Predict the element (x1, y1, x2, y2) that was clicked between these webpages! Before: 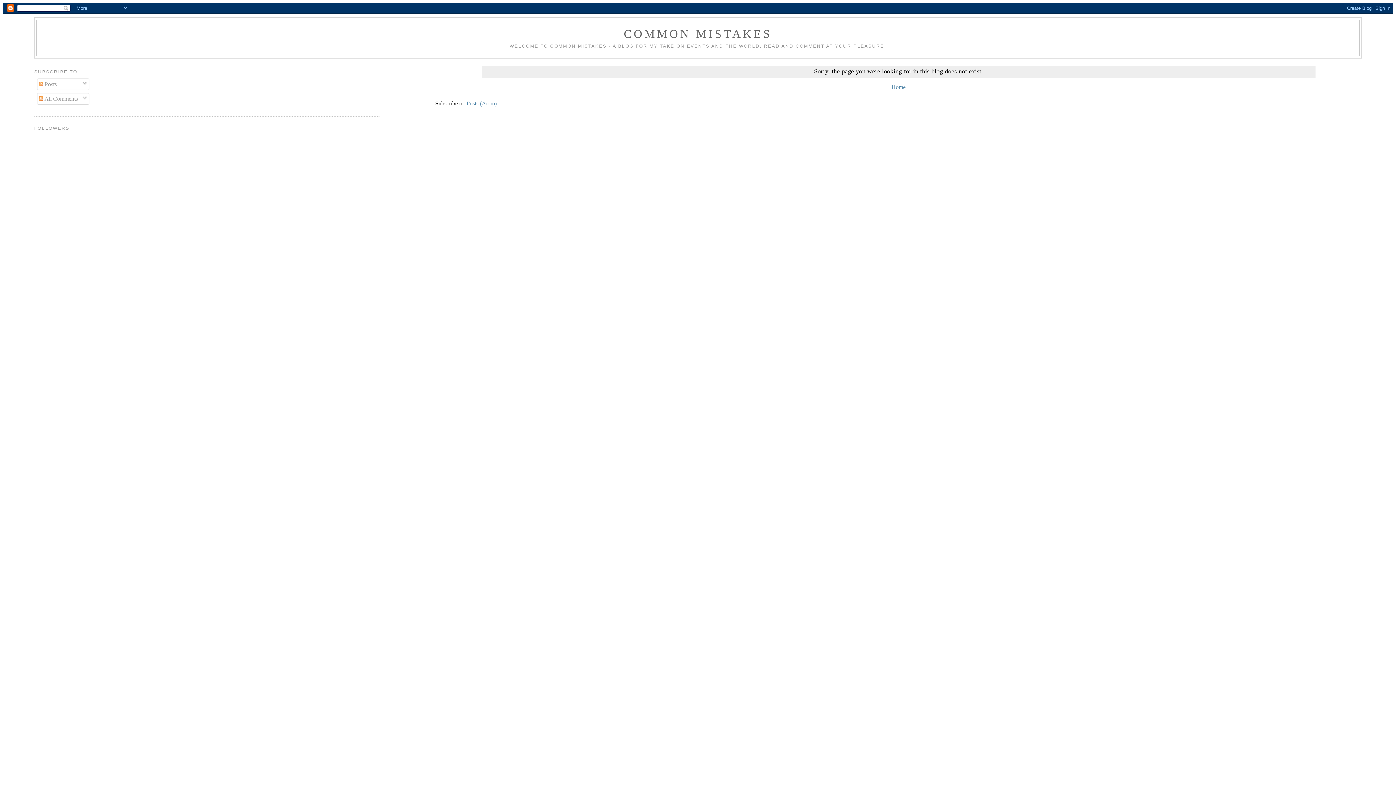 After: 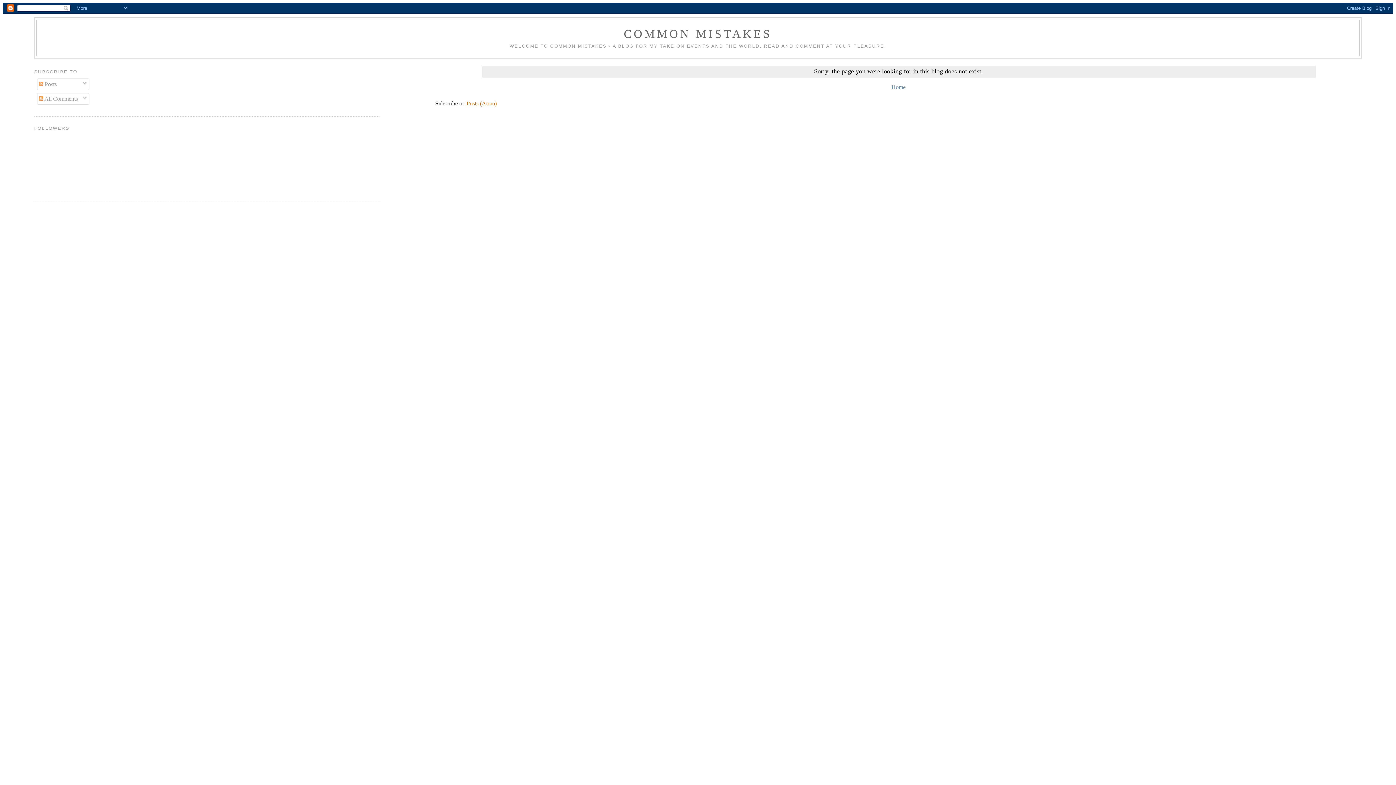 Action: bbox: (466, 100, 496, 106) label: Posts (Atom)